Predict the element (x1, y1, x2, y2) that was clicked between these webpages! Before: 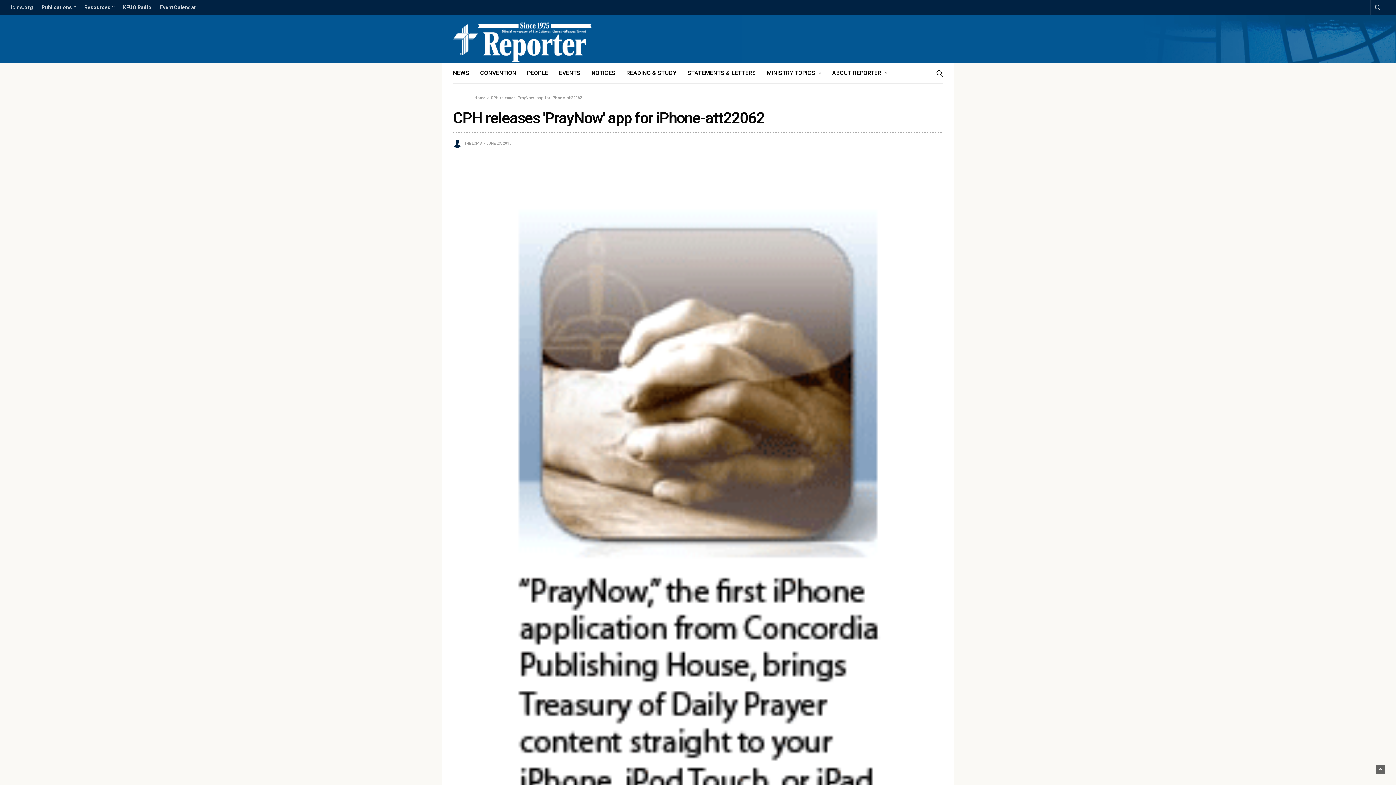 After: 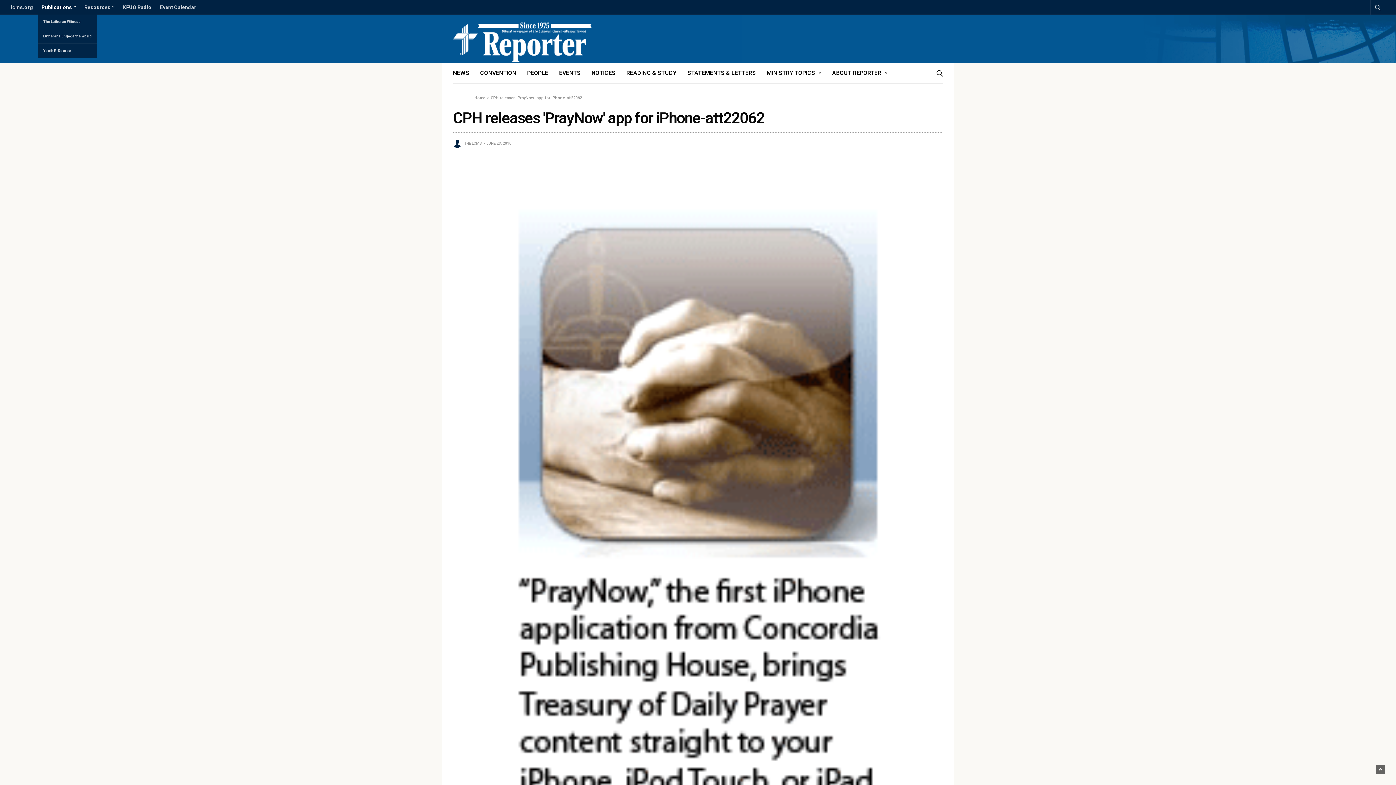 Action: bbox: (37, 0, 79, 14) label: Publications